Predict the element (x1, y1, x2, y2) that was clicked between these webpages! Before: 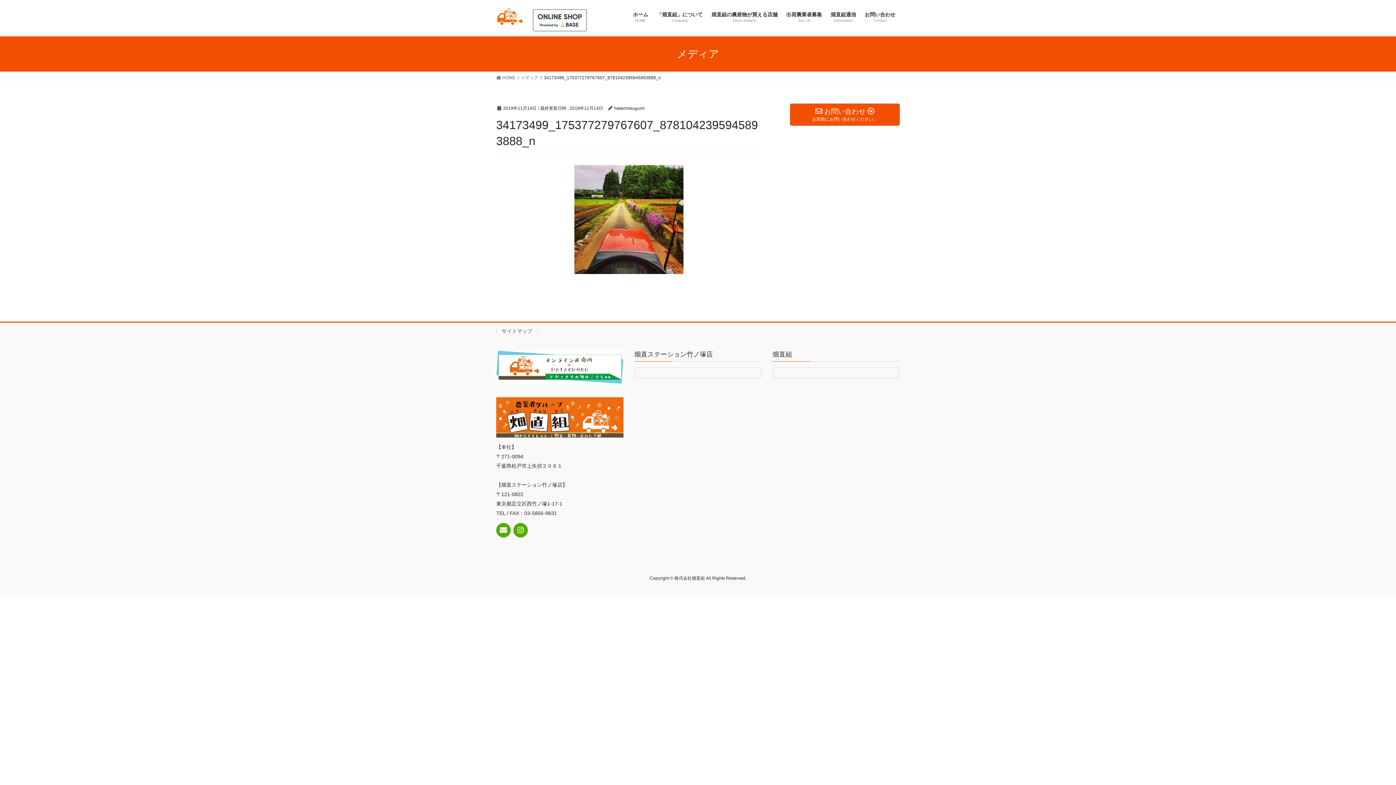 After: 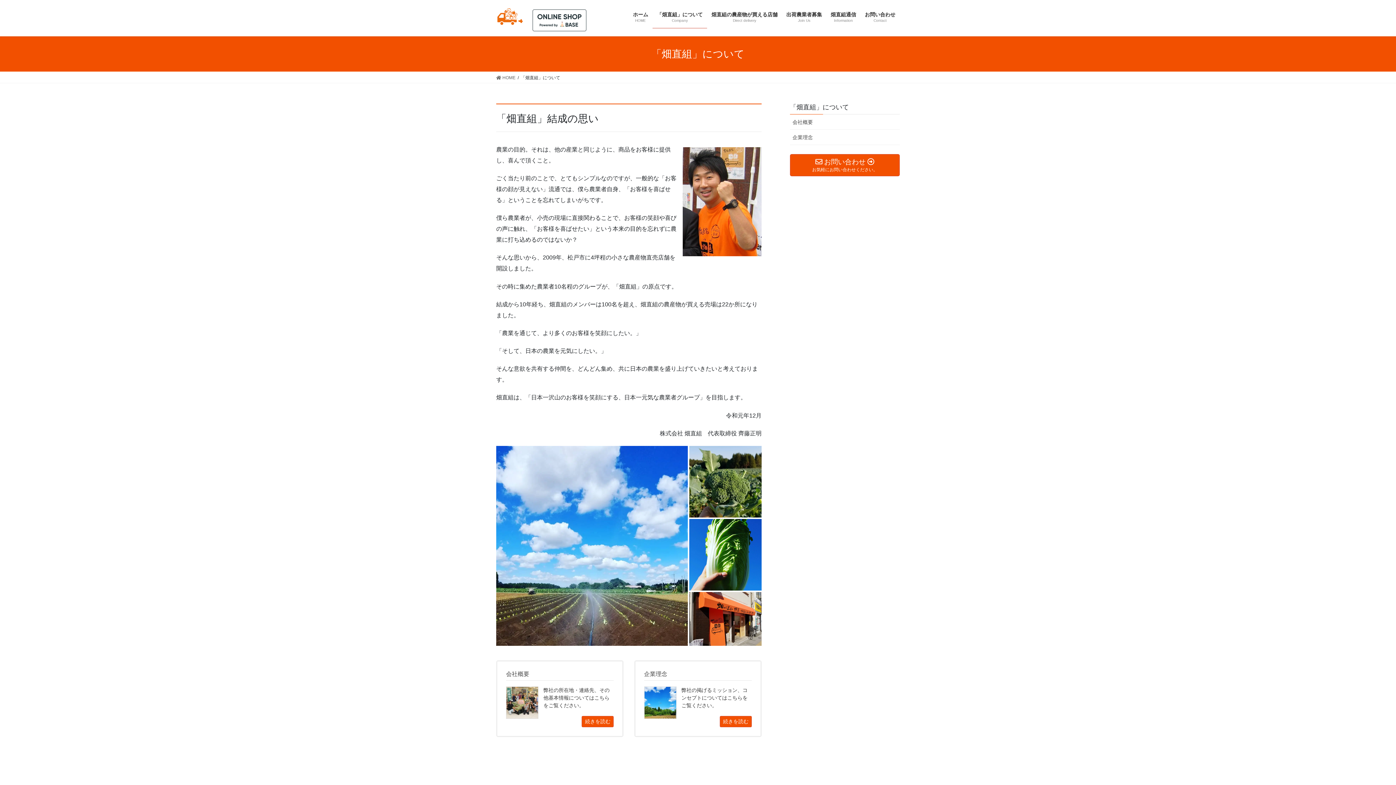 Action: bbox: (652, 6, 707, 28) label: 「畑直組」について
Company